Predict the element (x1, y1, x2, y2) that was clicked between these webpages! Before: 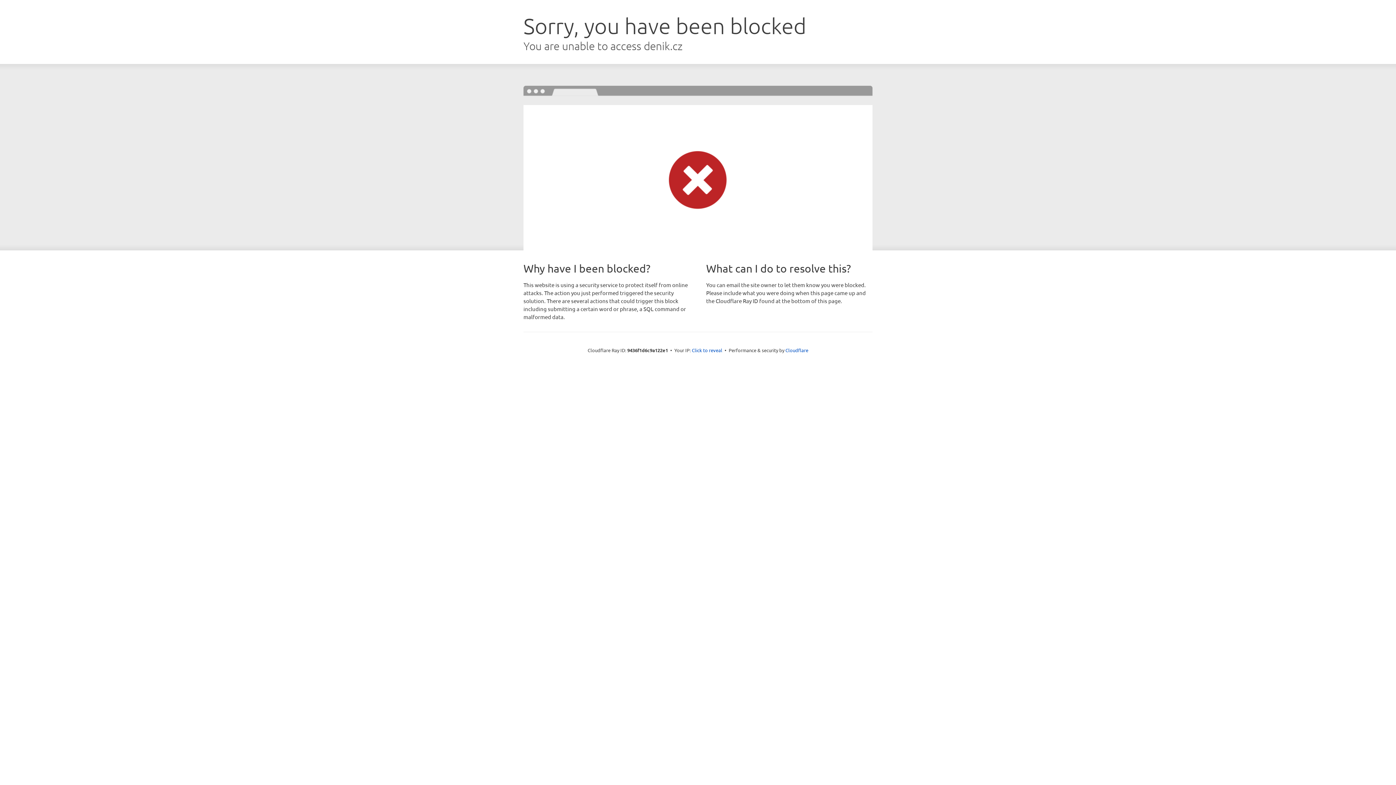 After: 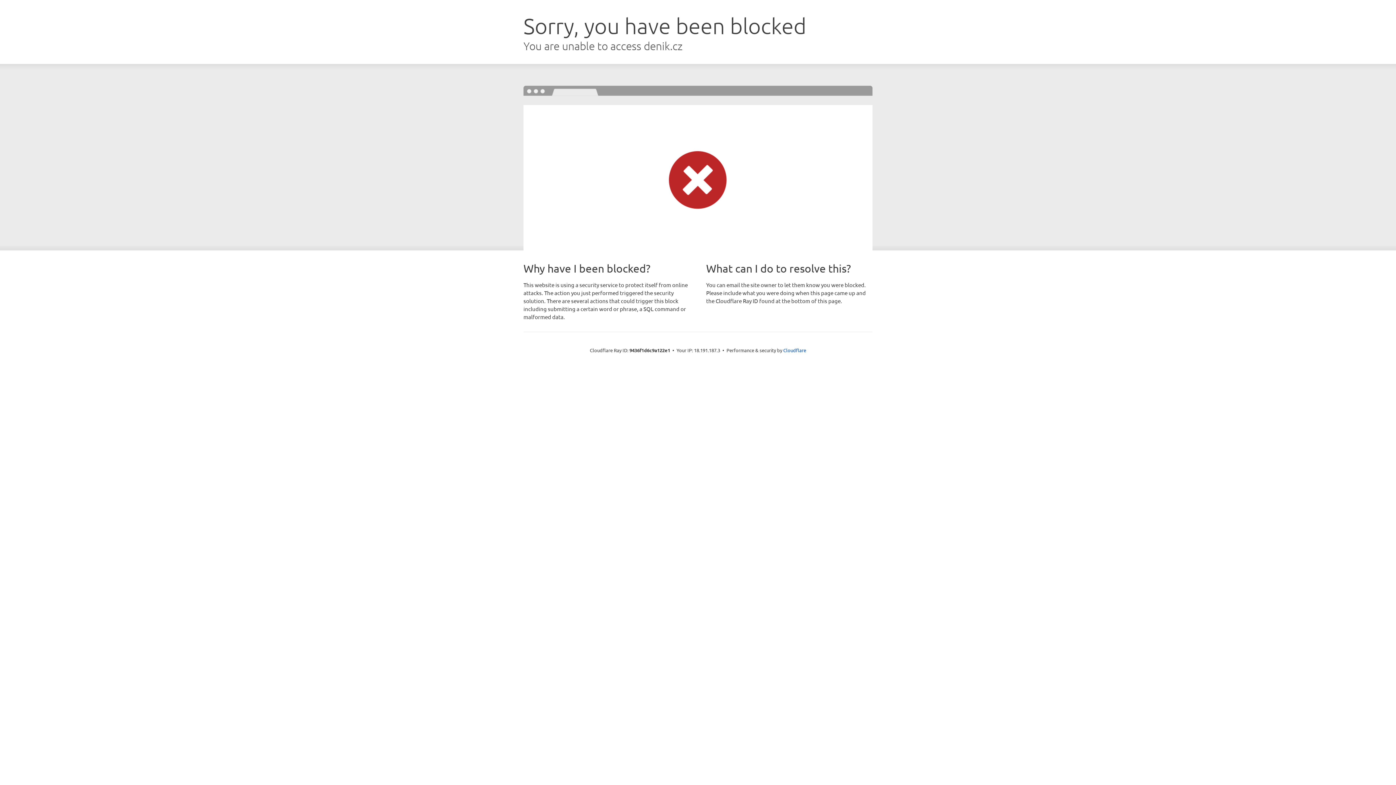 Action: label: Click to reveal bbox: (692, 346, 722, 353)